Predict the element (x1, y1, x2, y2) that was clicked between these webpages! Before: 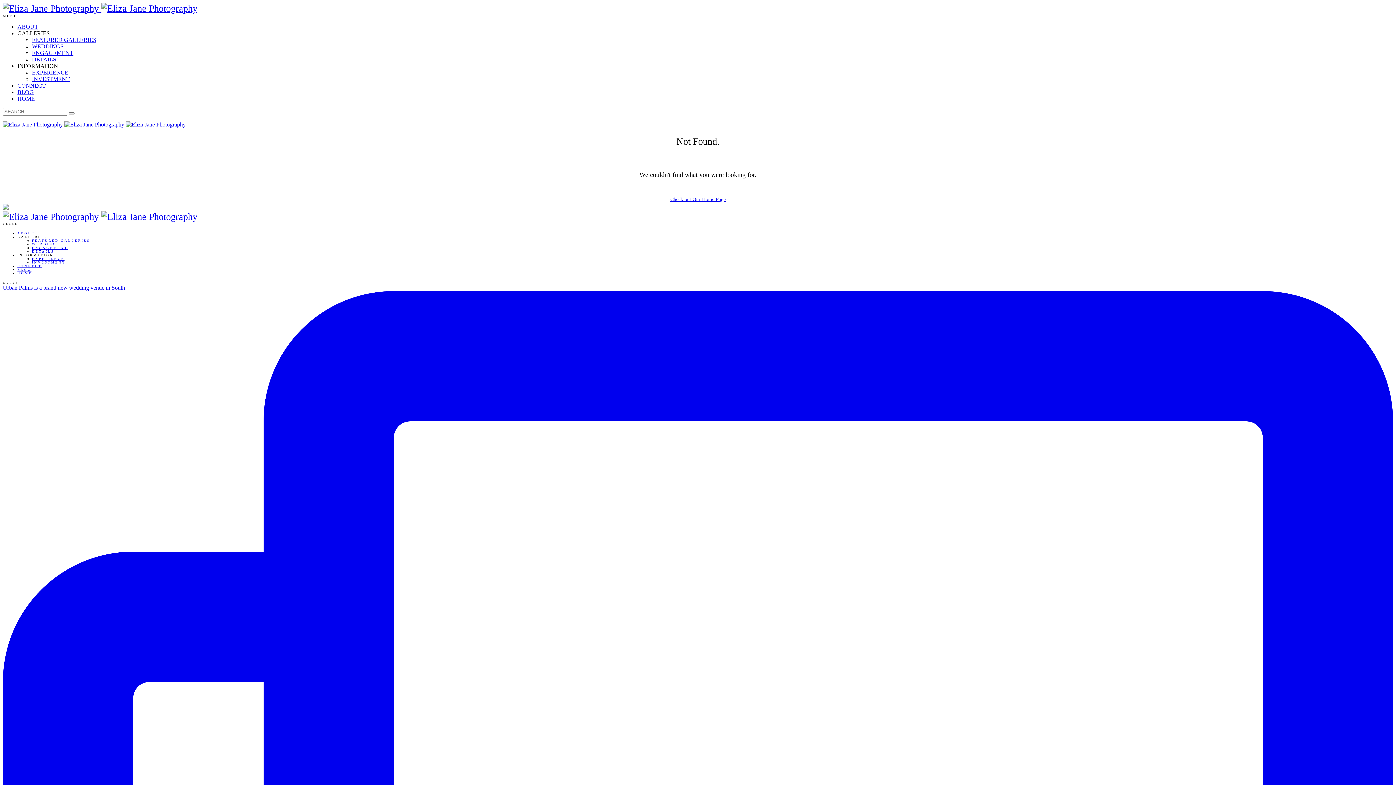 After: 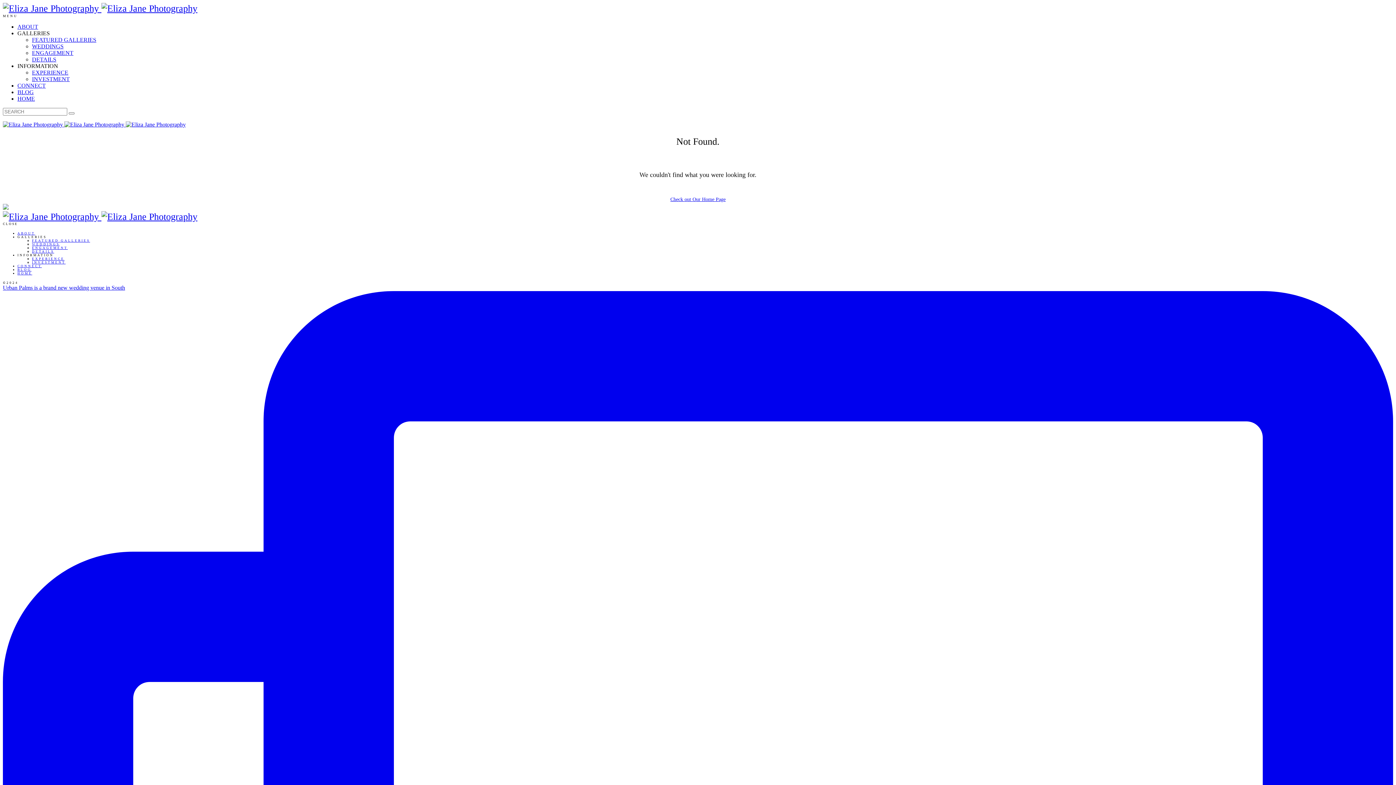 Action: bbox: (17, 253, 53, 257) label: INFORMATION